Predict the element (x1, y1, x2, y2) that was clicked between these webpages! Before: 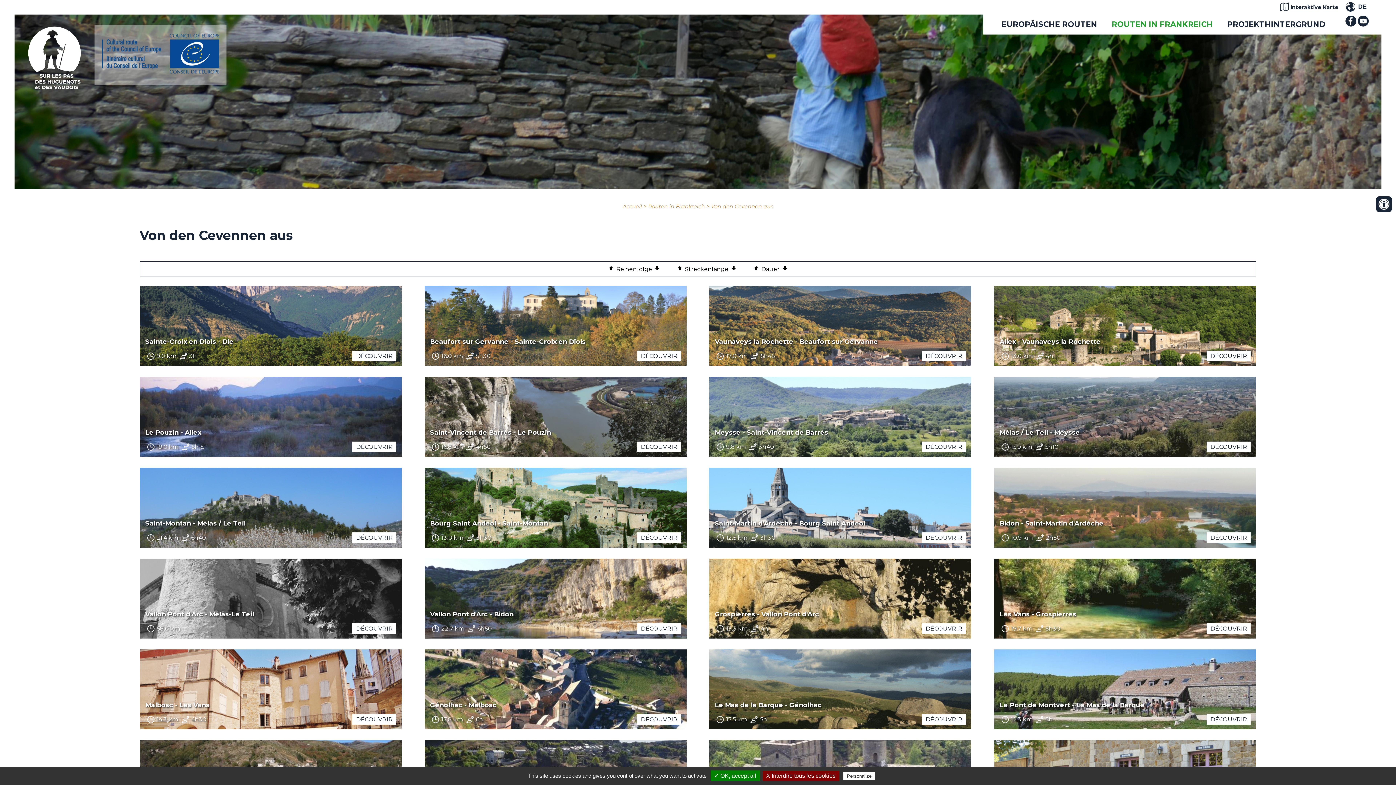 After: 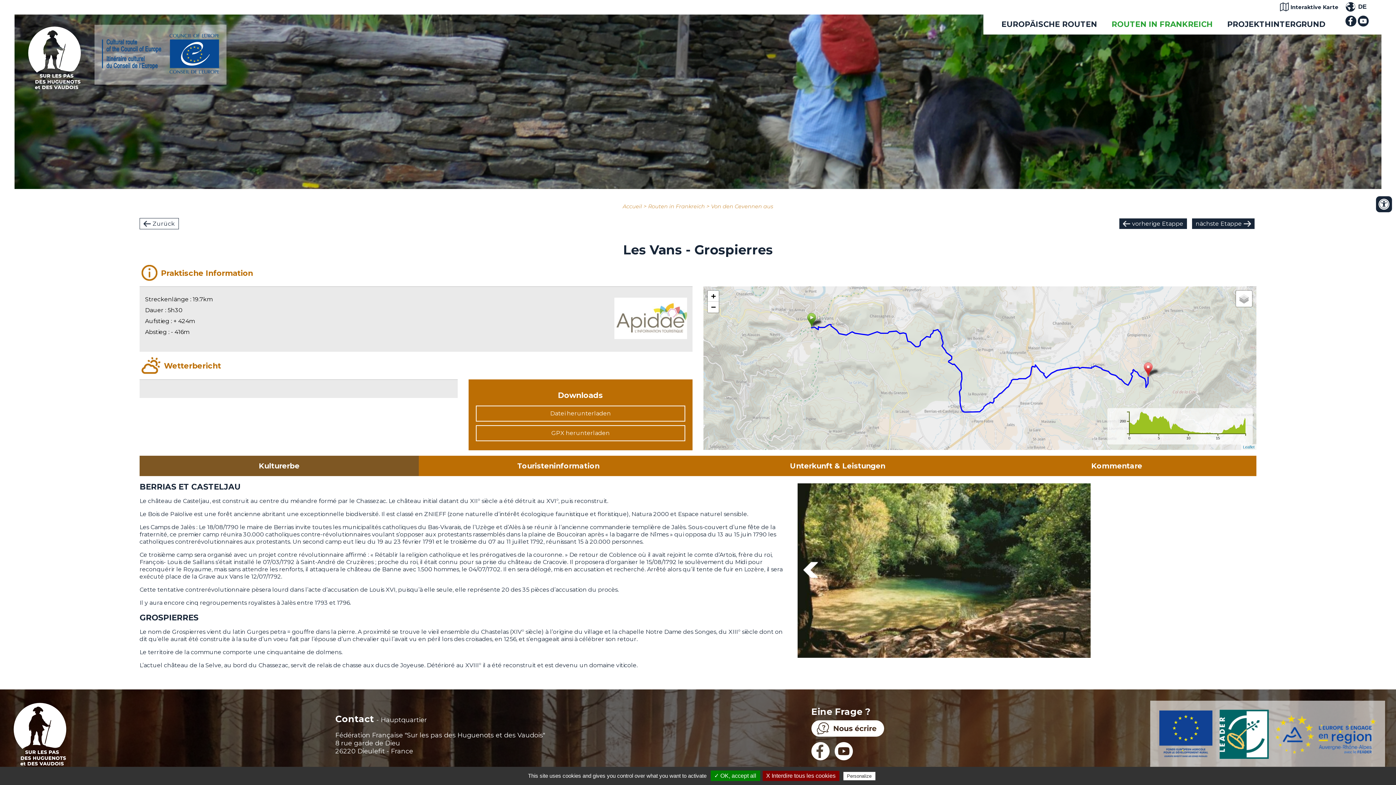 Action: label: Les Vans - Grospierres bbox: (999, 610, 1076, 618)